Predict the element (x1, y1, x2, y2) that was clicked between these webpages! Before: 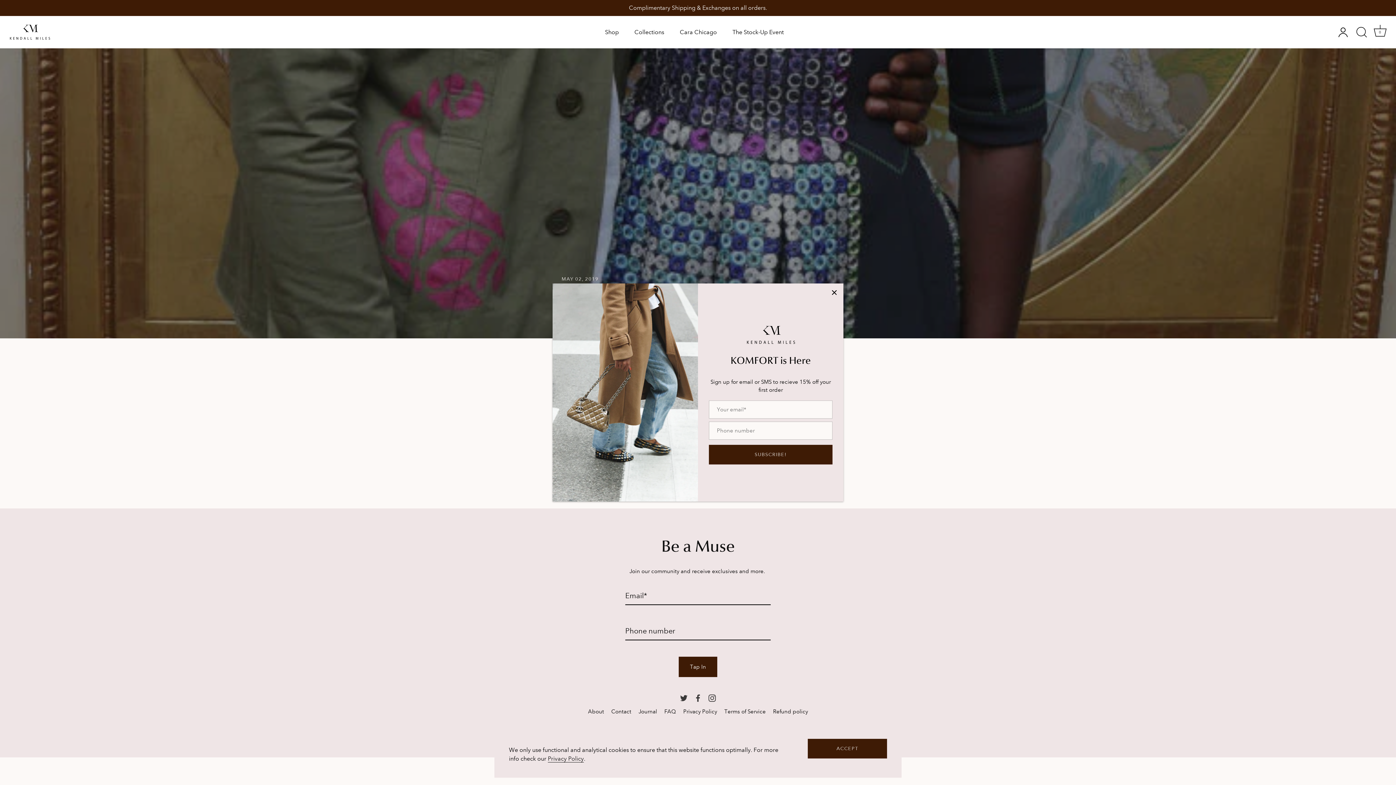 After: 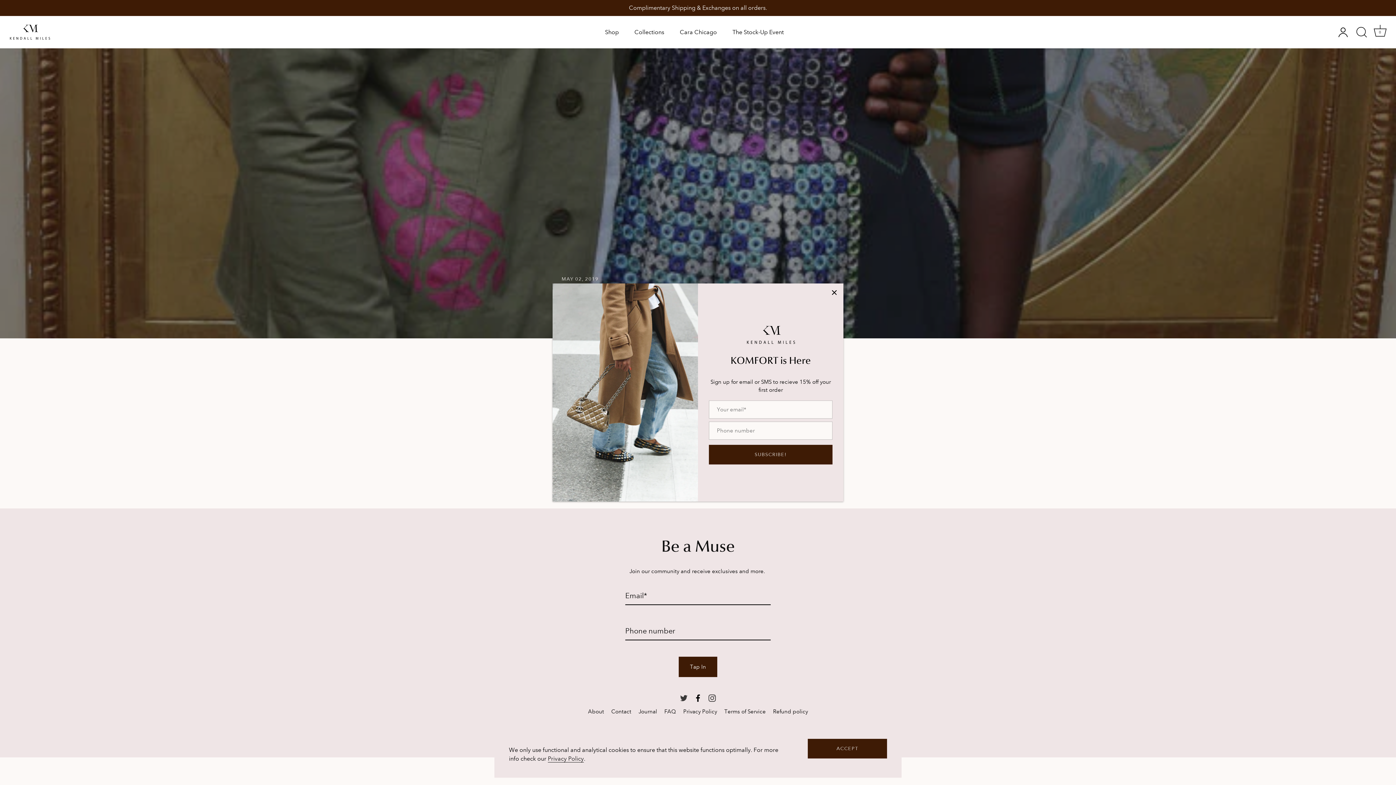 Action: bbox: (694, 693, 701, 702) label: Facebook